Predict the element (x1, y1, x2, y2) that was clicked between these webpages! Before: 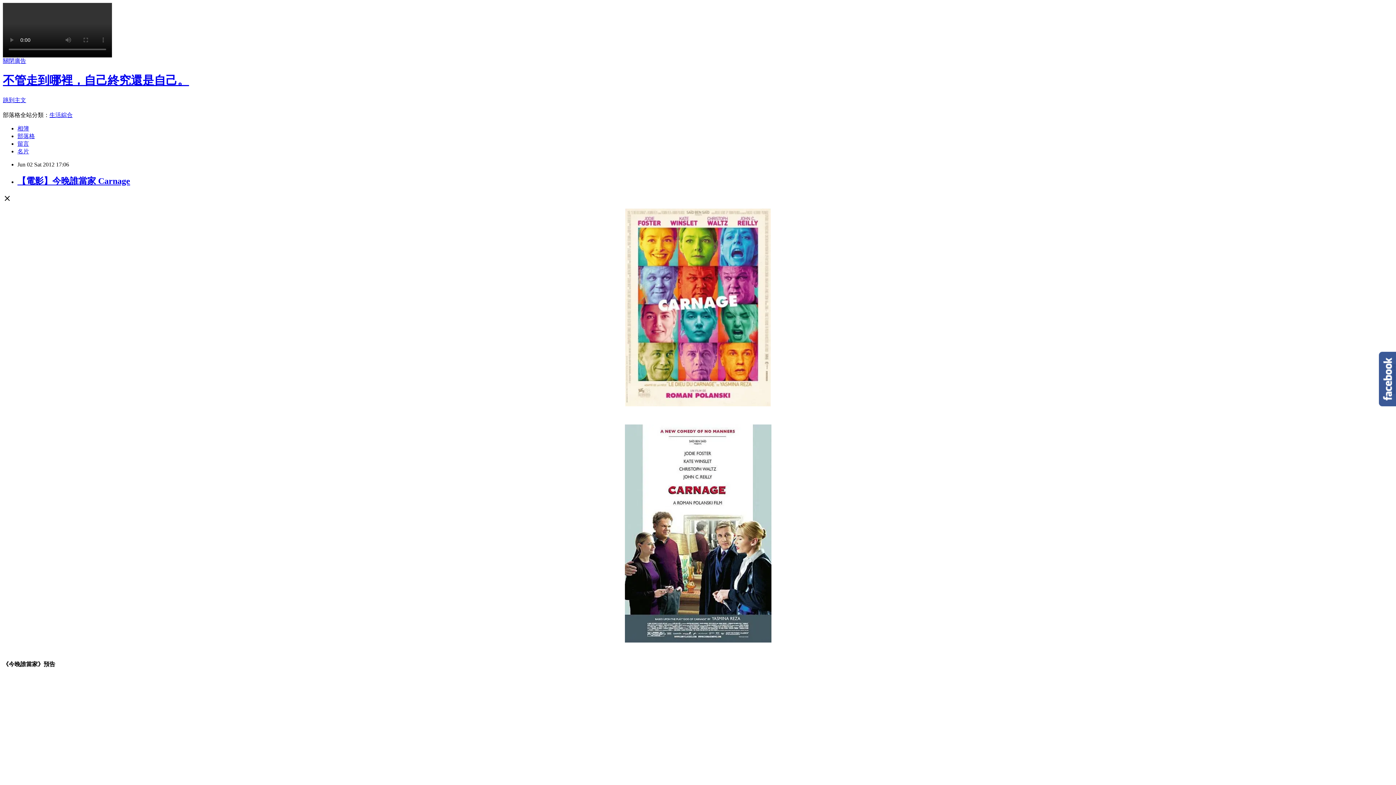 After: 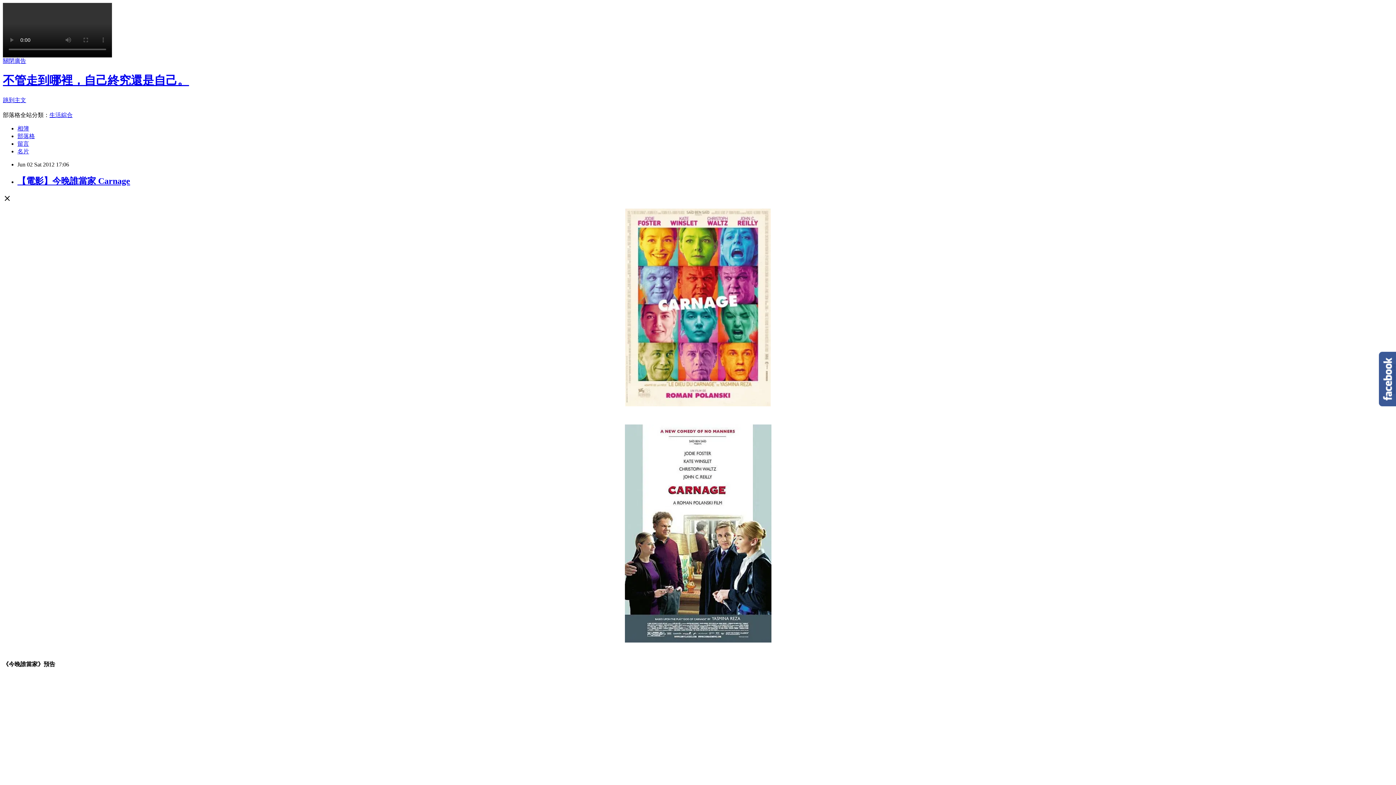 Action: label: 留言 bbox: (17, 140, 29, 146)